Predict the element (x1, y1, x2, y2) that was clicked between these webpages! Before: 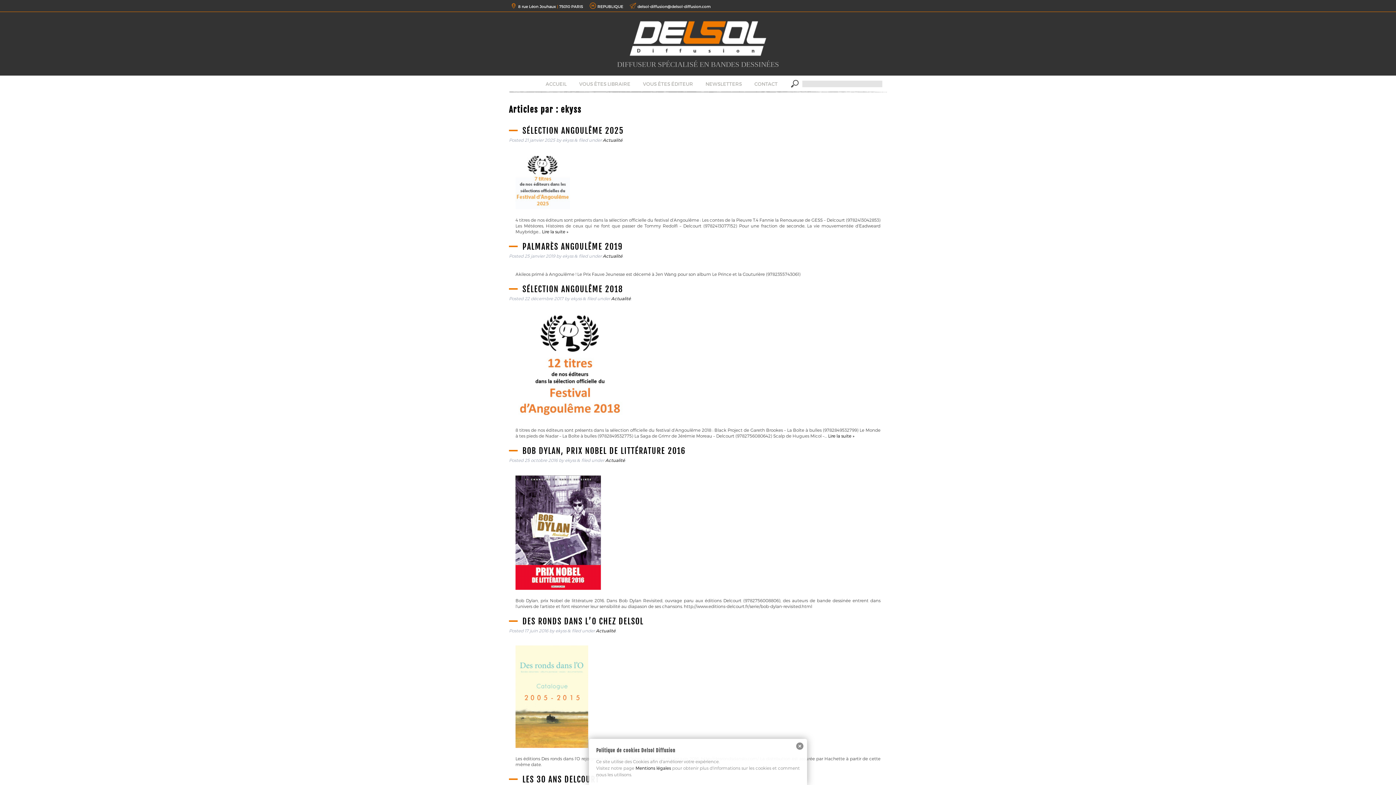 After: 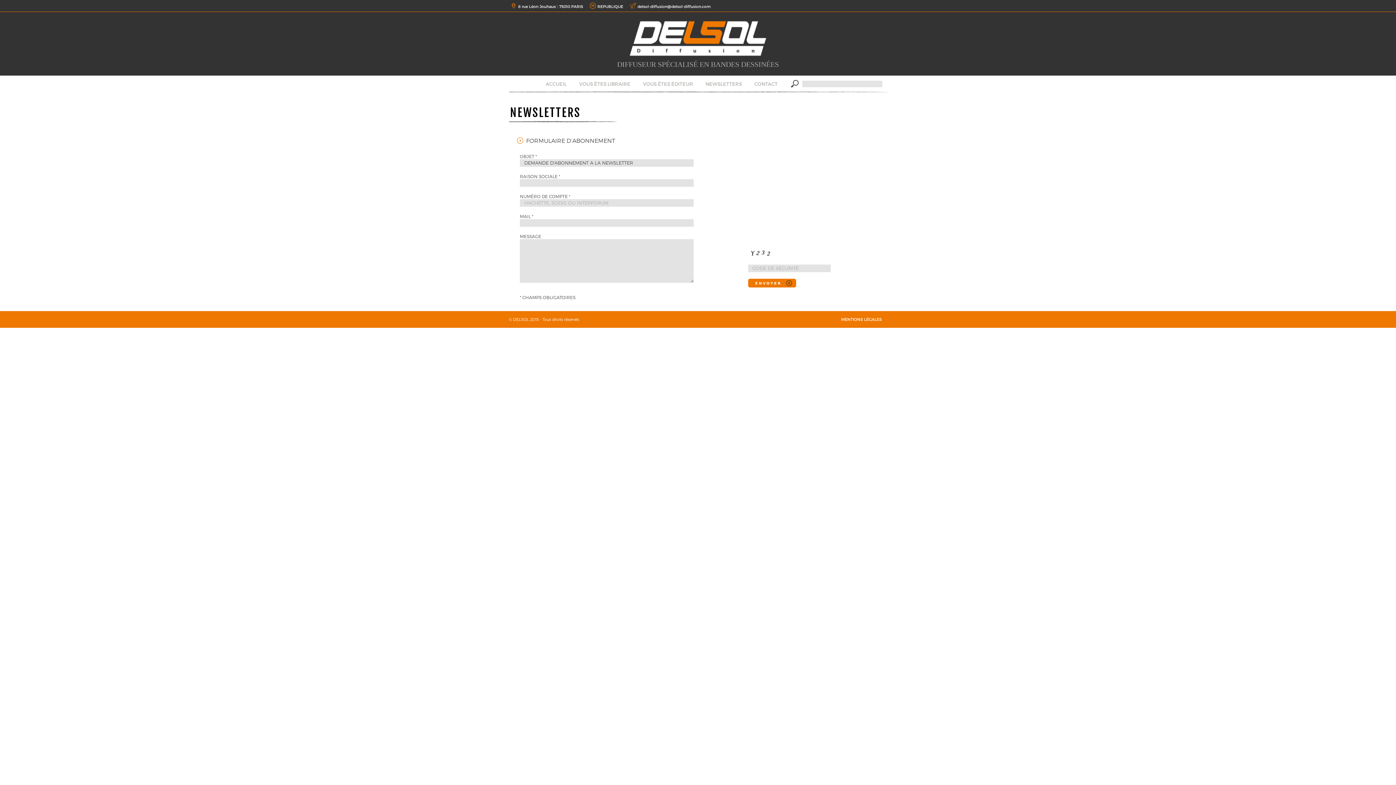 Action: label: NEWSLETTERS bbox: (699, 75, 748, 92)